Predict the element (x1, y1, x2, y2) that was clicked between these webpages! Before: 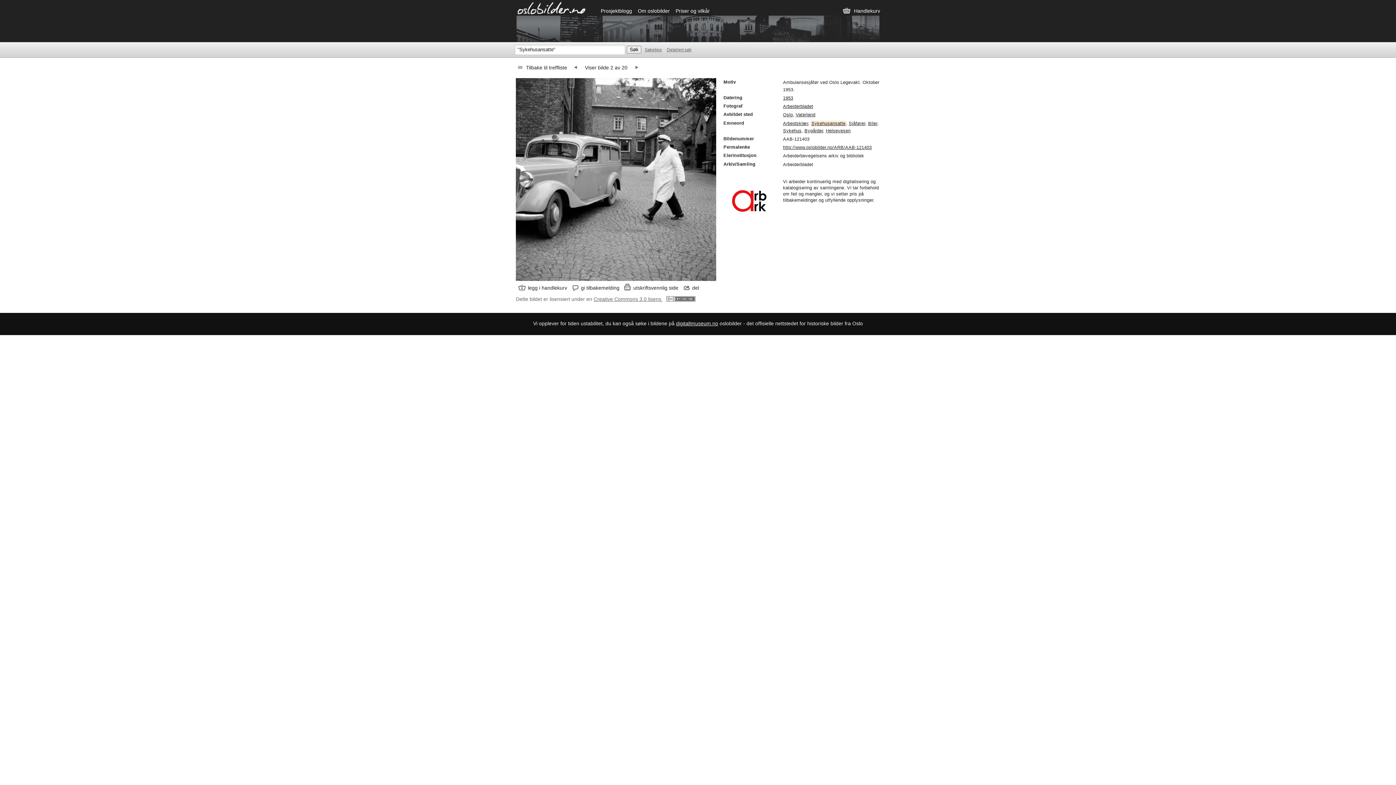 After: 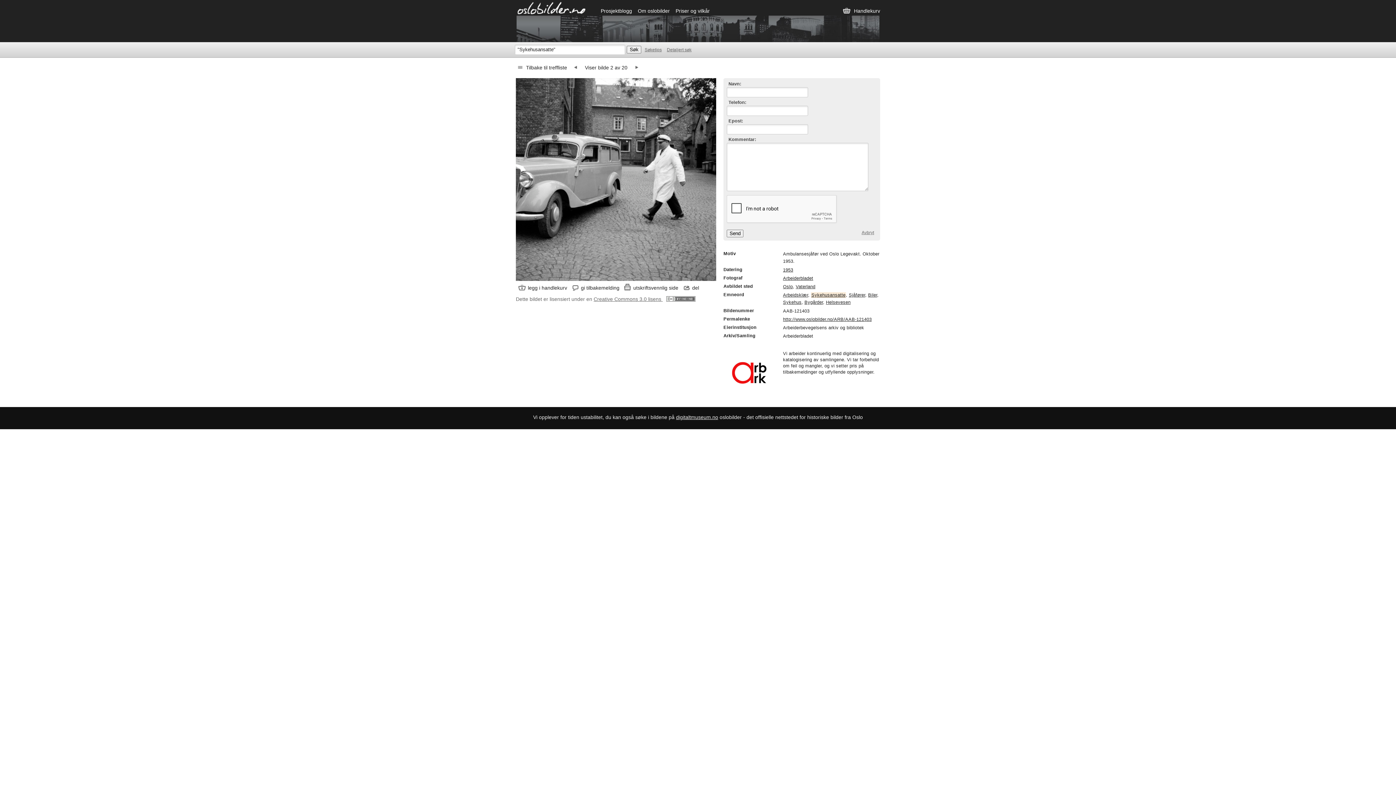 Action: bbox: (570, 283, 623, 292) label: gi tilbakemelding